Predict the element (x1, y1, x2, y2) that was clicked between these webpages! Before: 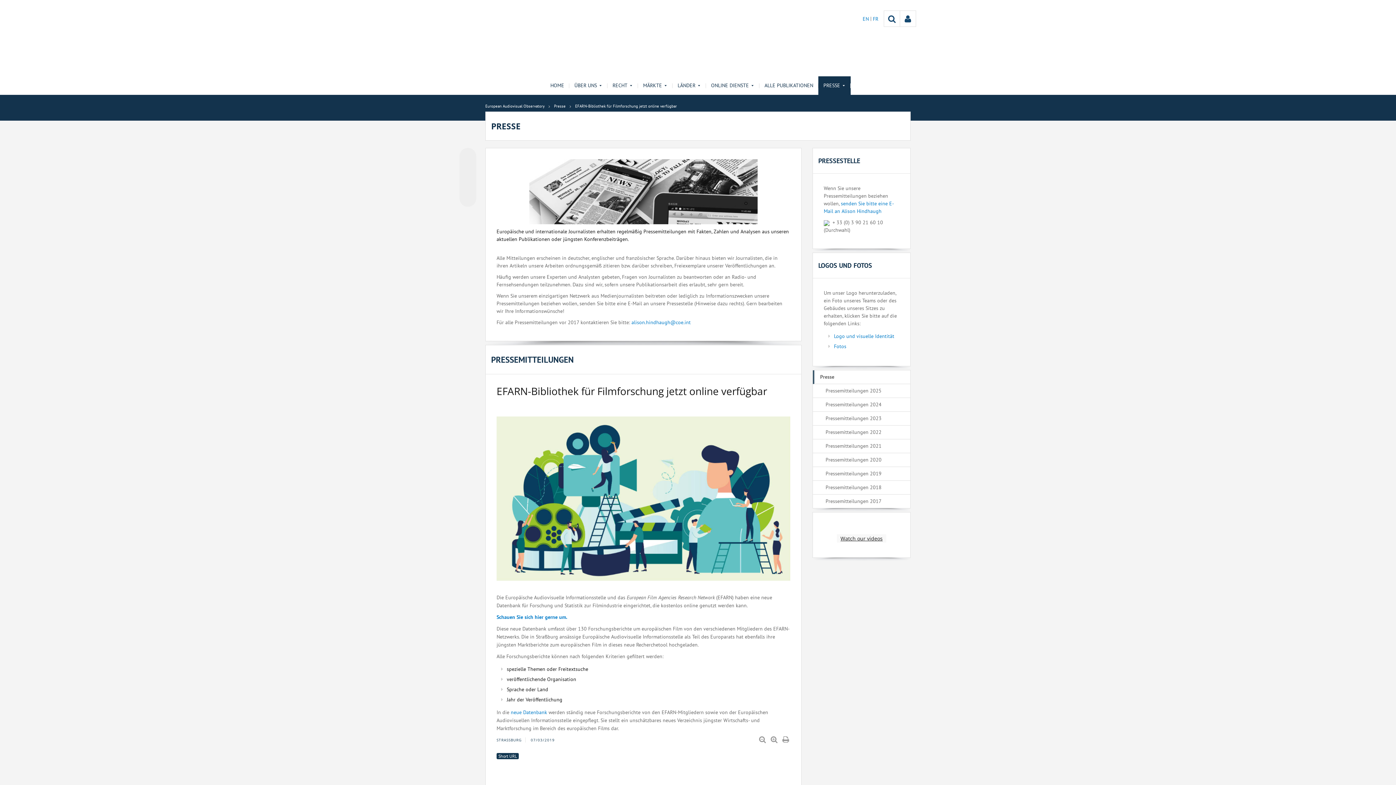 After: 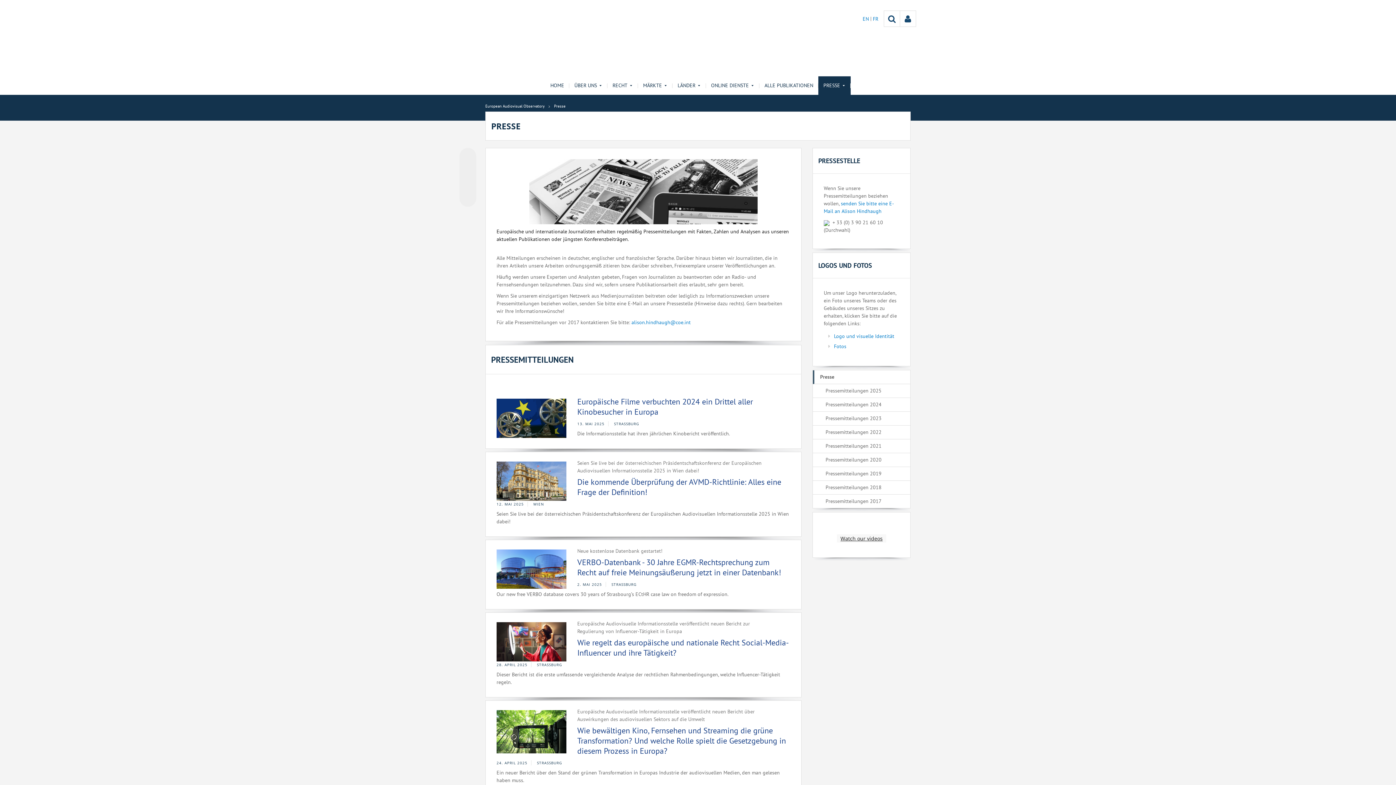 Action: bbox: (813, 370, 910, 384) label: Presse